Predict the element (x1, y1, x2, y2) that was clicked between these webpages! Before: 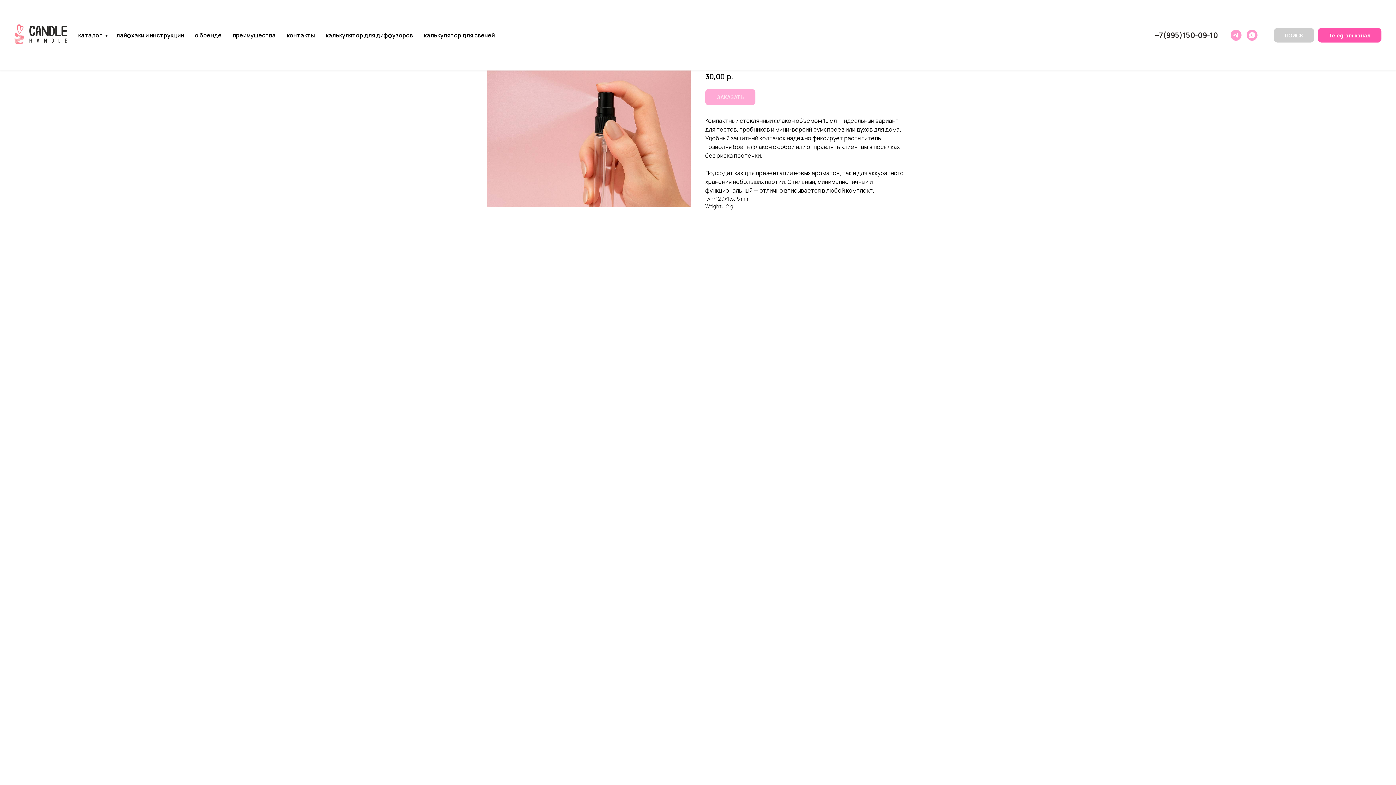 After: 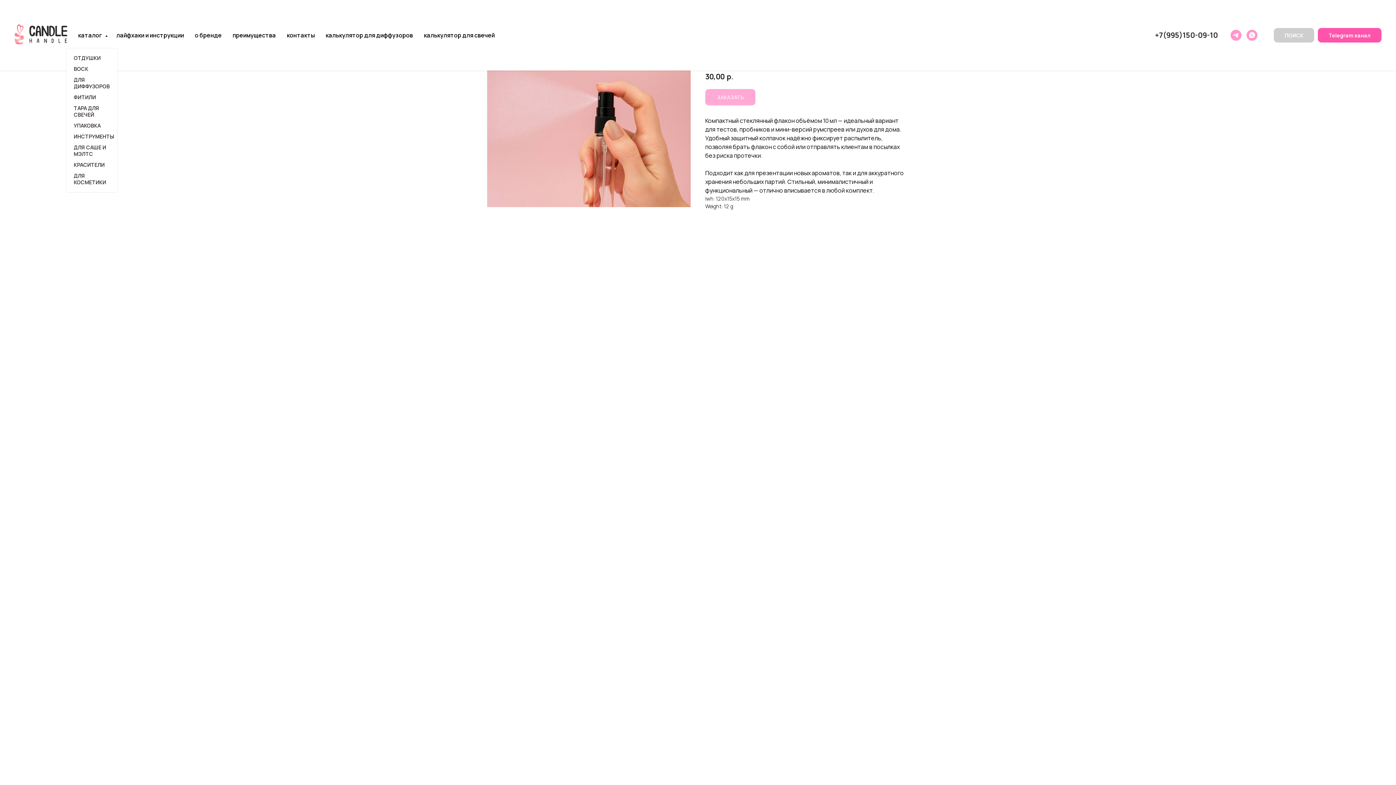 Action: bbox: (78, 31, 105, 39) label: каталог 